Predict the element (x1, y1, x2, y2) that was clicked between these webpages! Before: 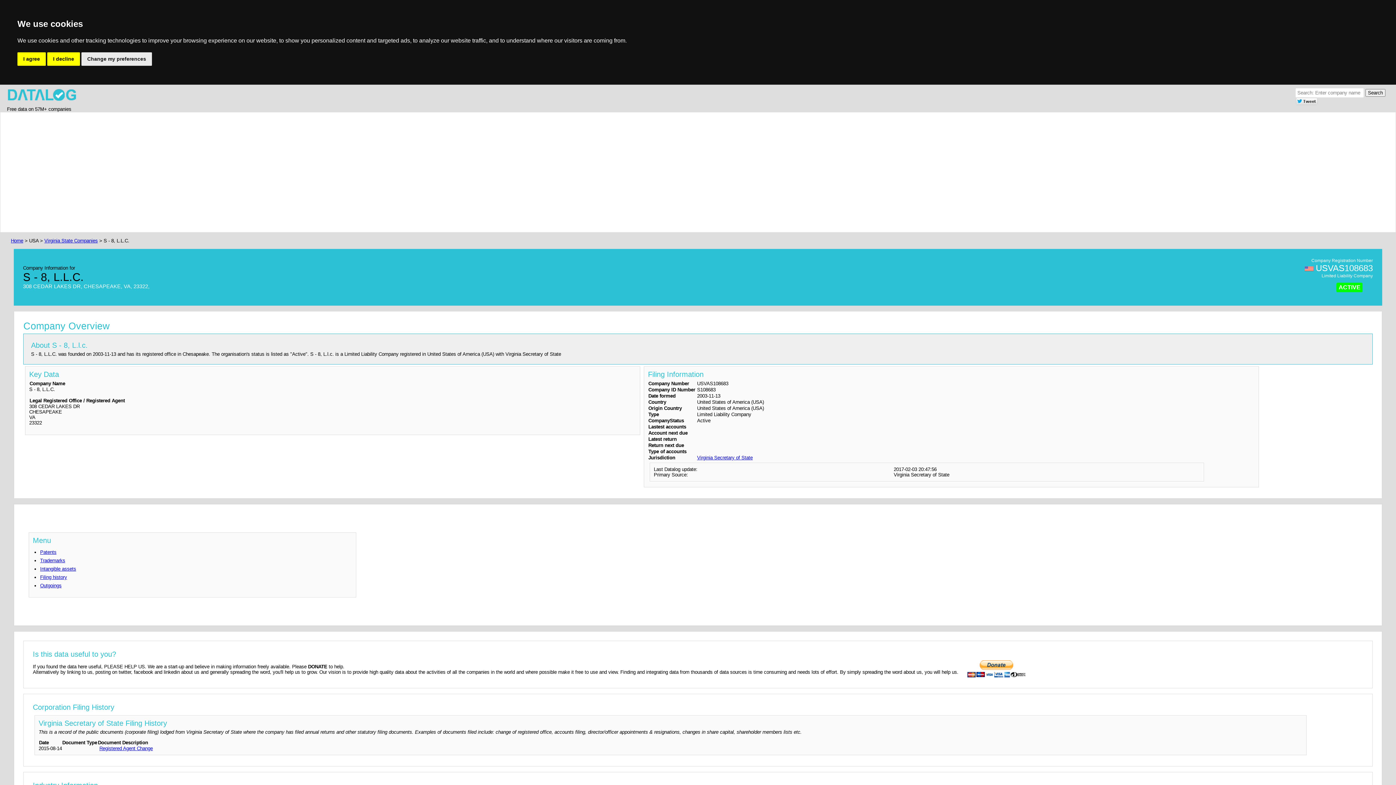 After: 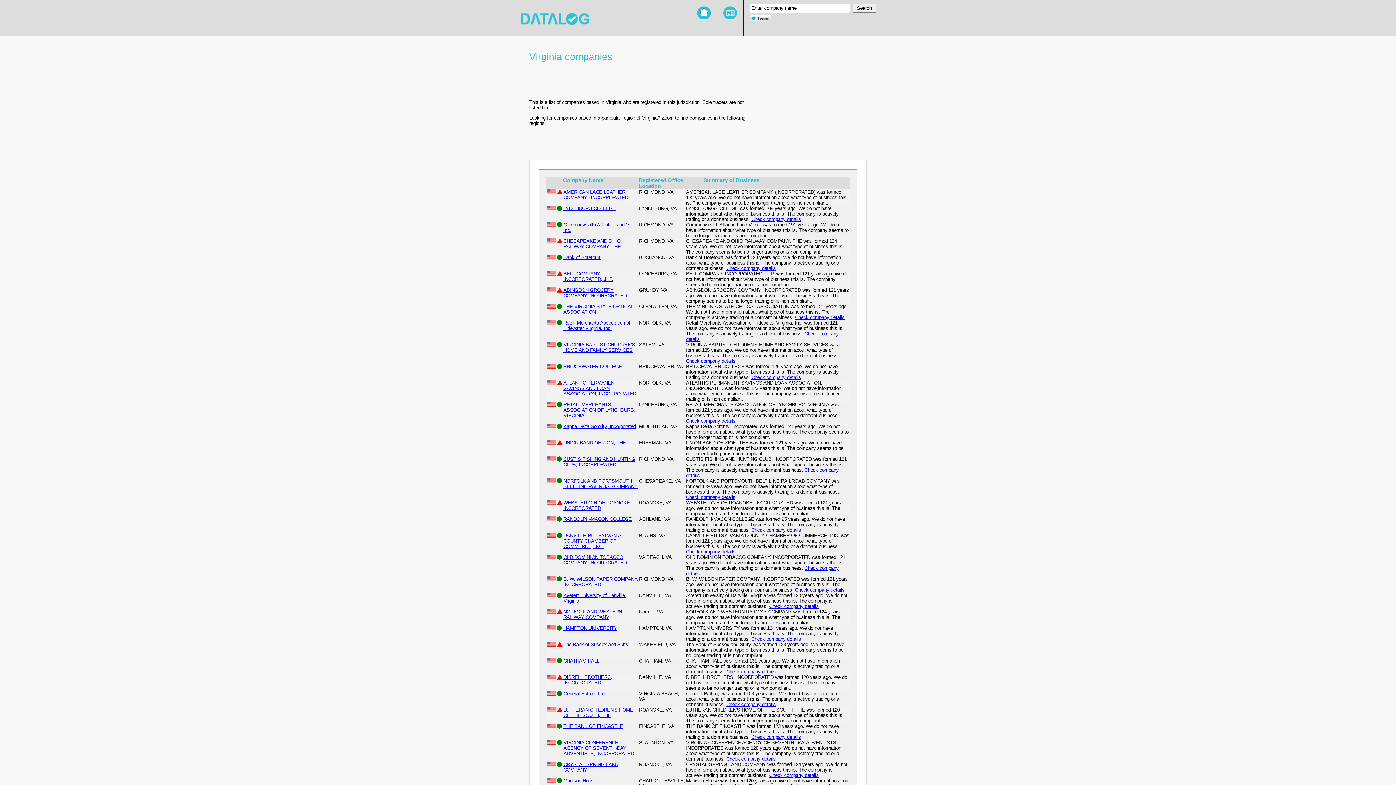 Action: label: Virginia Secretary of State bbox: (697, 455, 752, 460)